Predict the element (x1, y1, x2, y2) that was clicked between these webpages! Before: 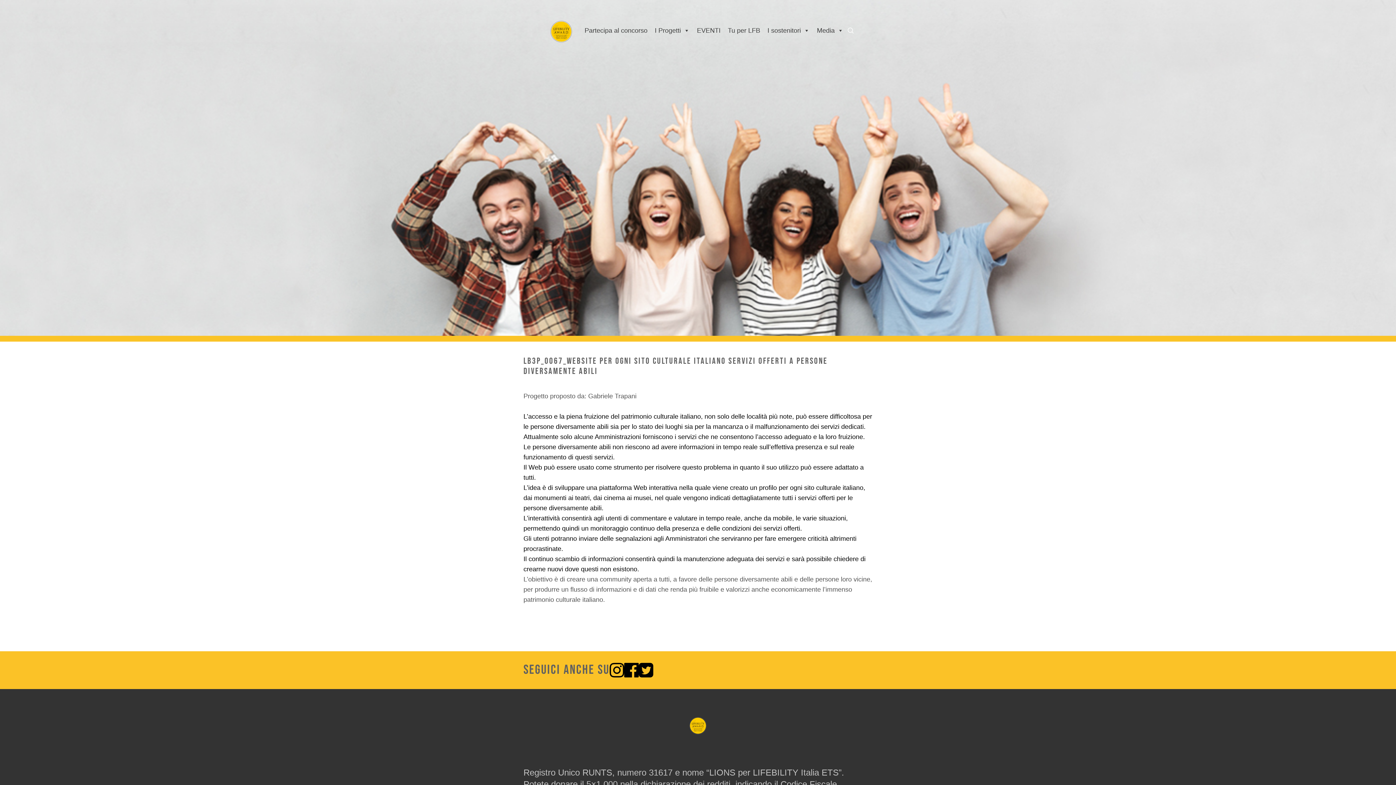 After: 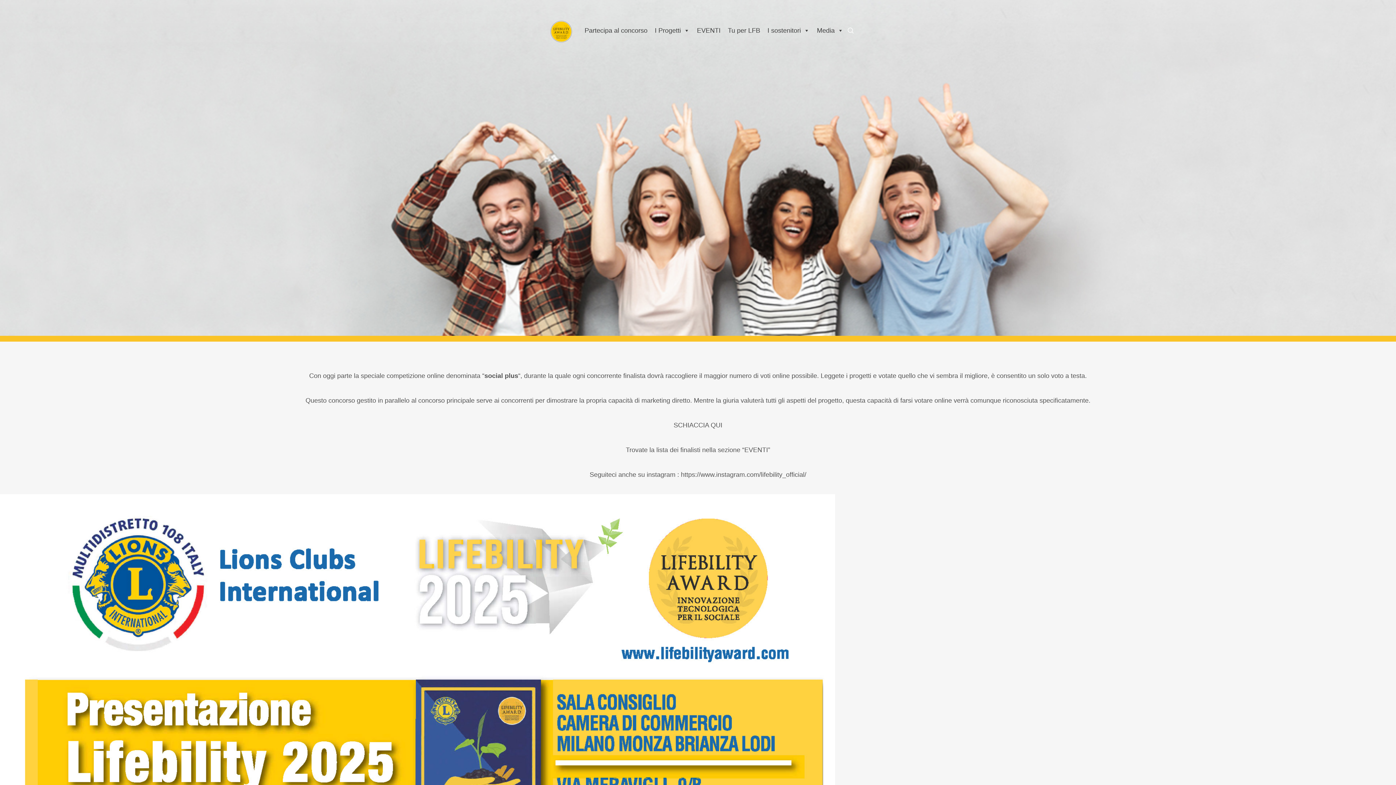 Action: bbox: (682, 712, 713, 737)